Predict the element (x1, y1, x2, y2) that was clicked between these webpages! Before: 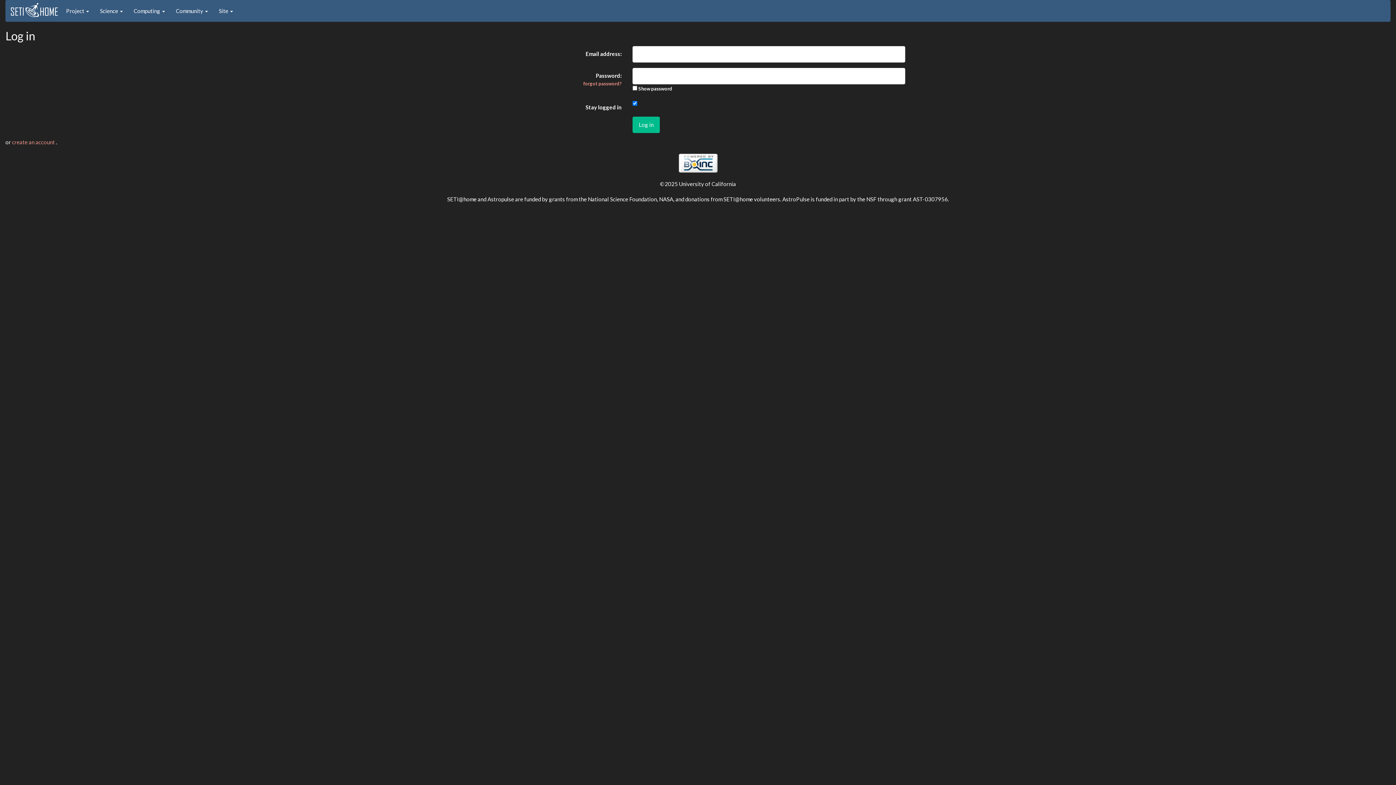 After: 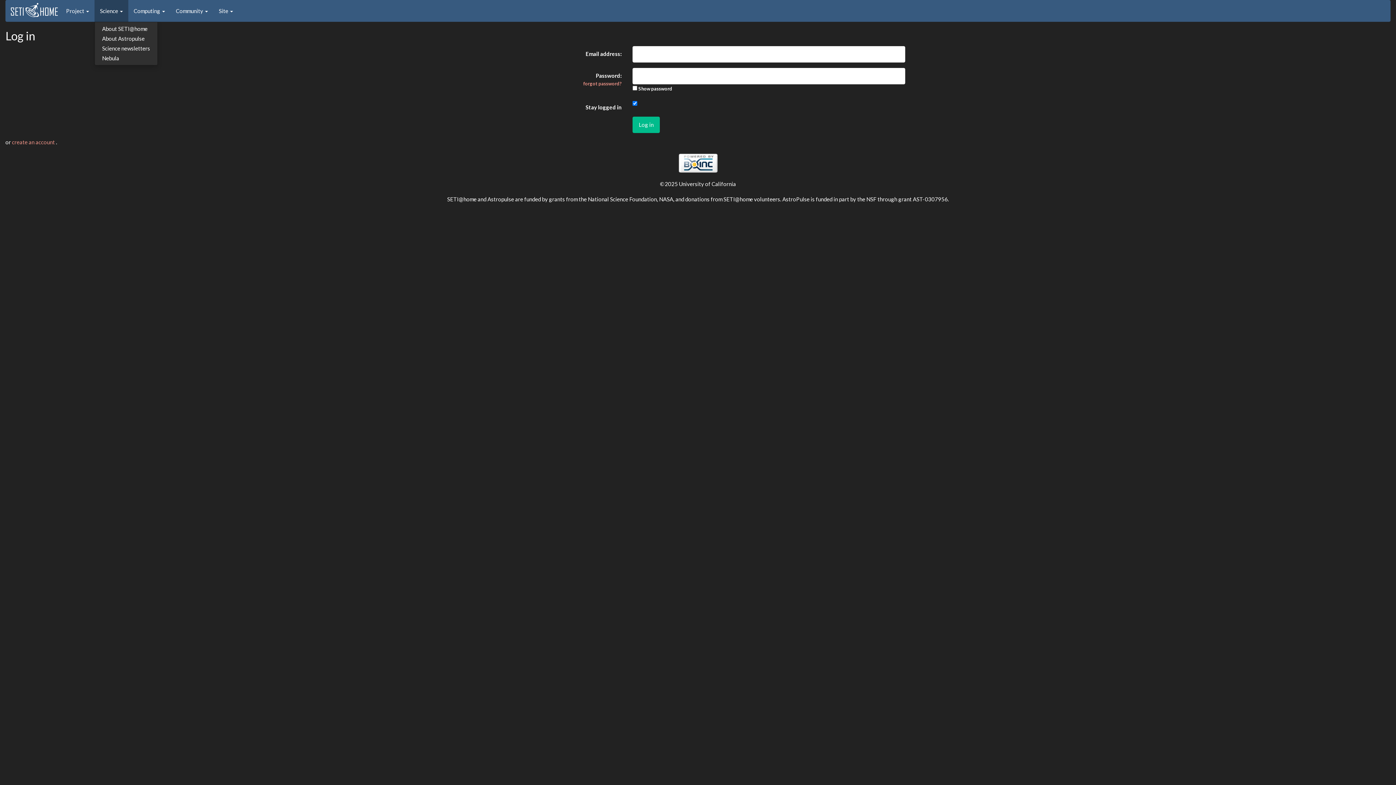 Action: label: Science  bbox: (94, 0, 128, 21)